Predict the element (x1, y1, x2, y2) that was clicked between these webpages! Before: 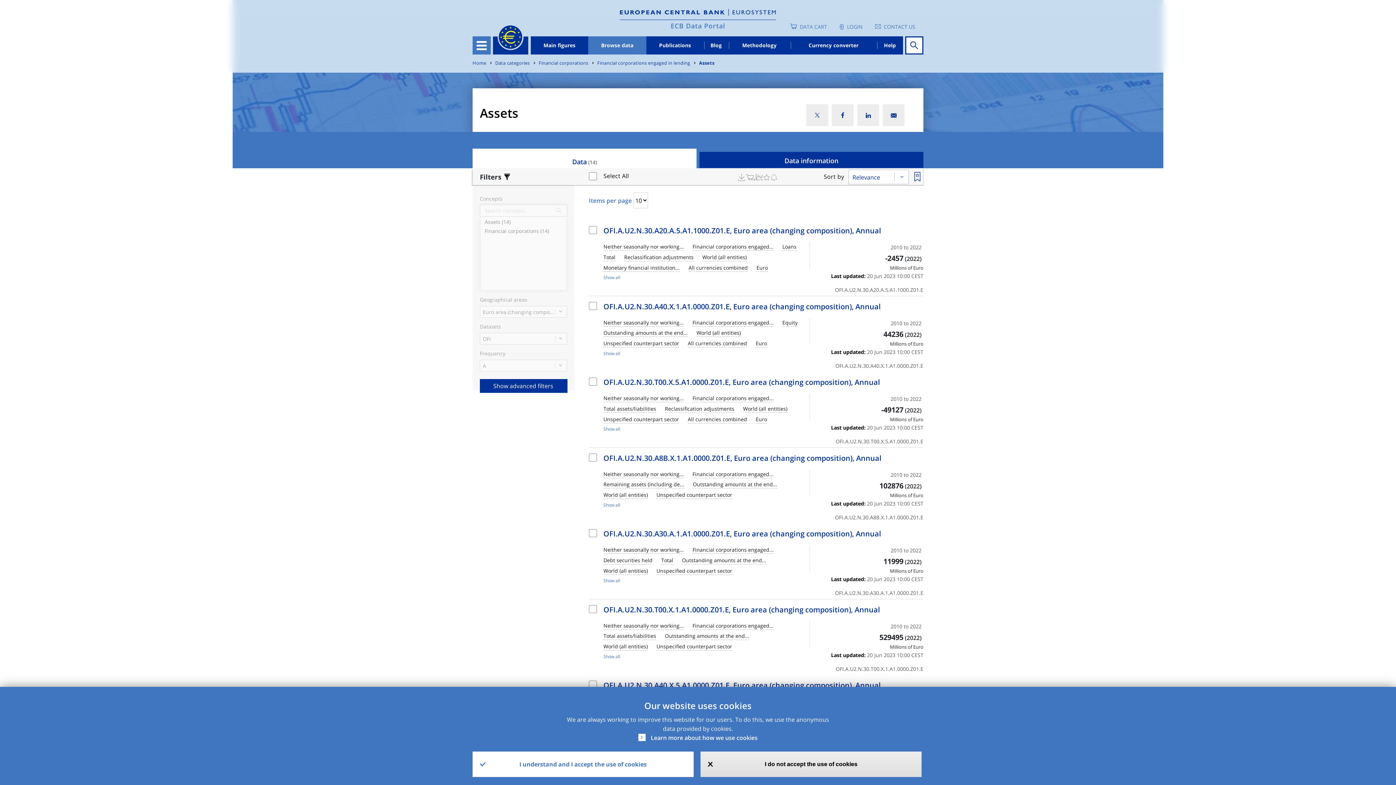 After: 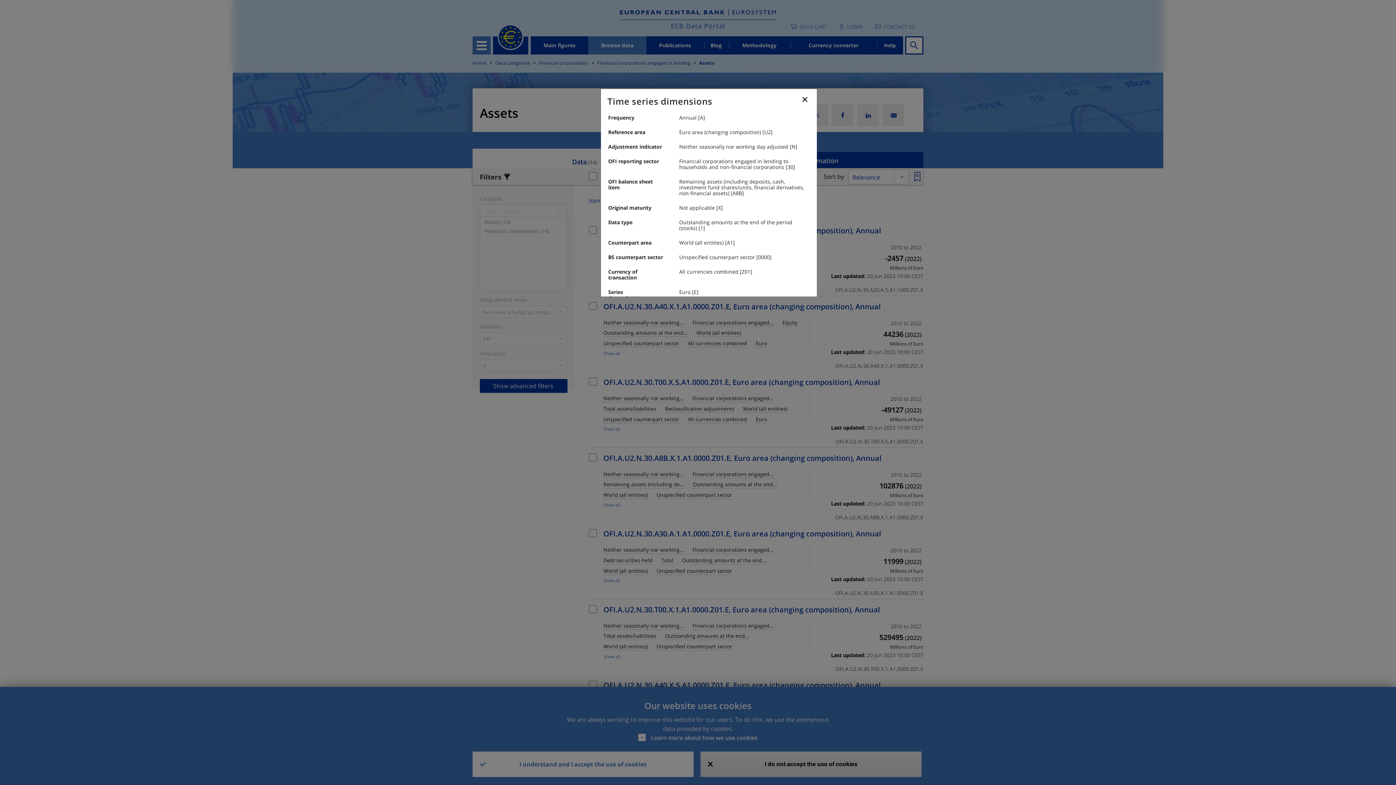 Action: label: Show all bbox: (603, 502, 620, 508)